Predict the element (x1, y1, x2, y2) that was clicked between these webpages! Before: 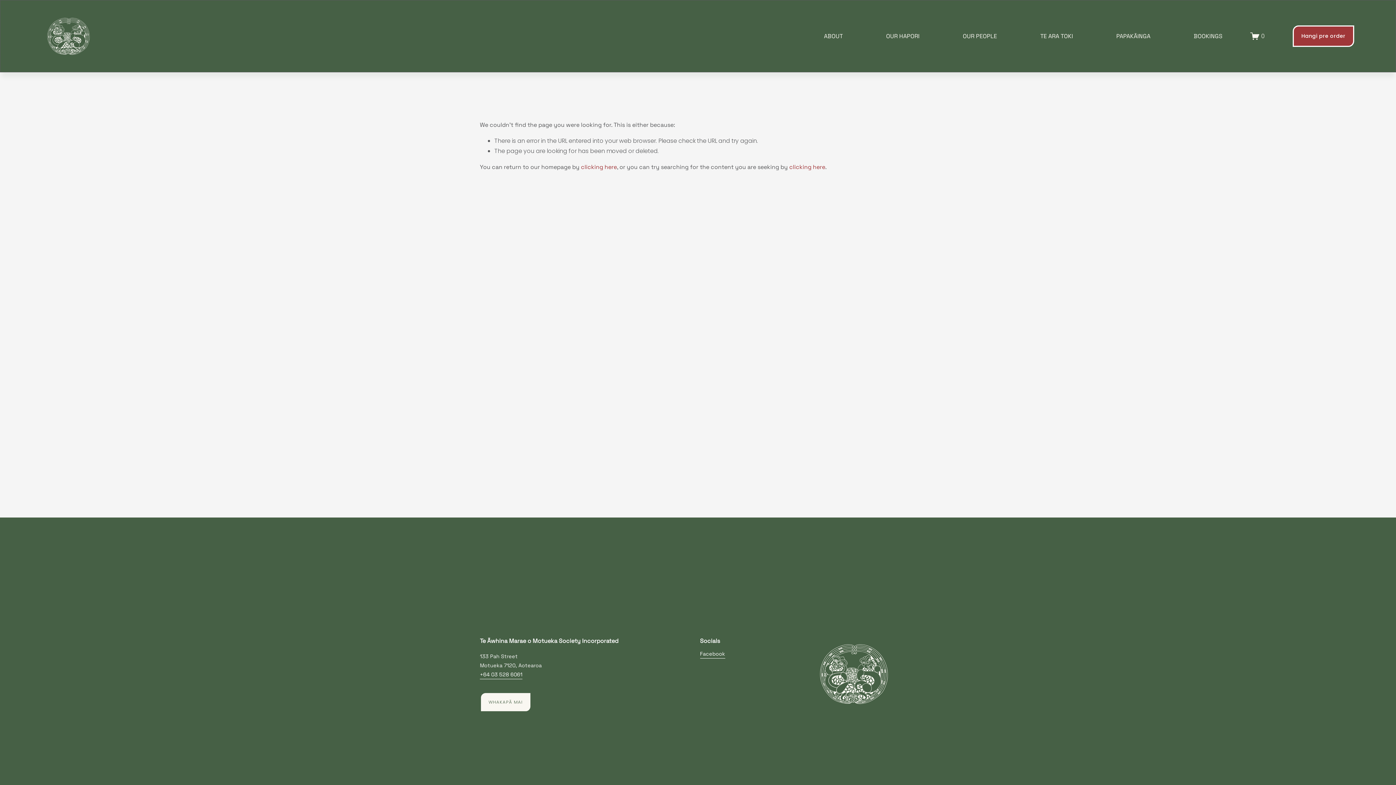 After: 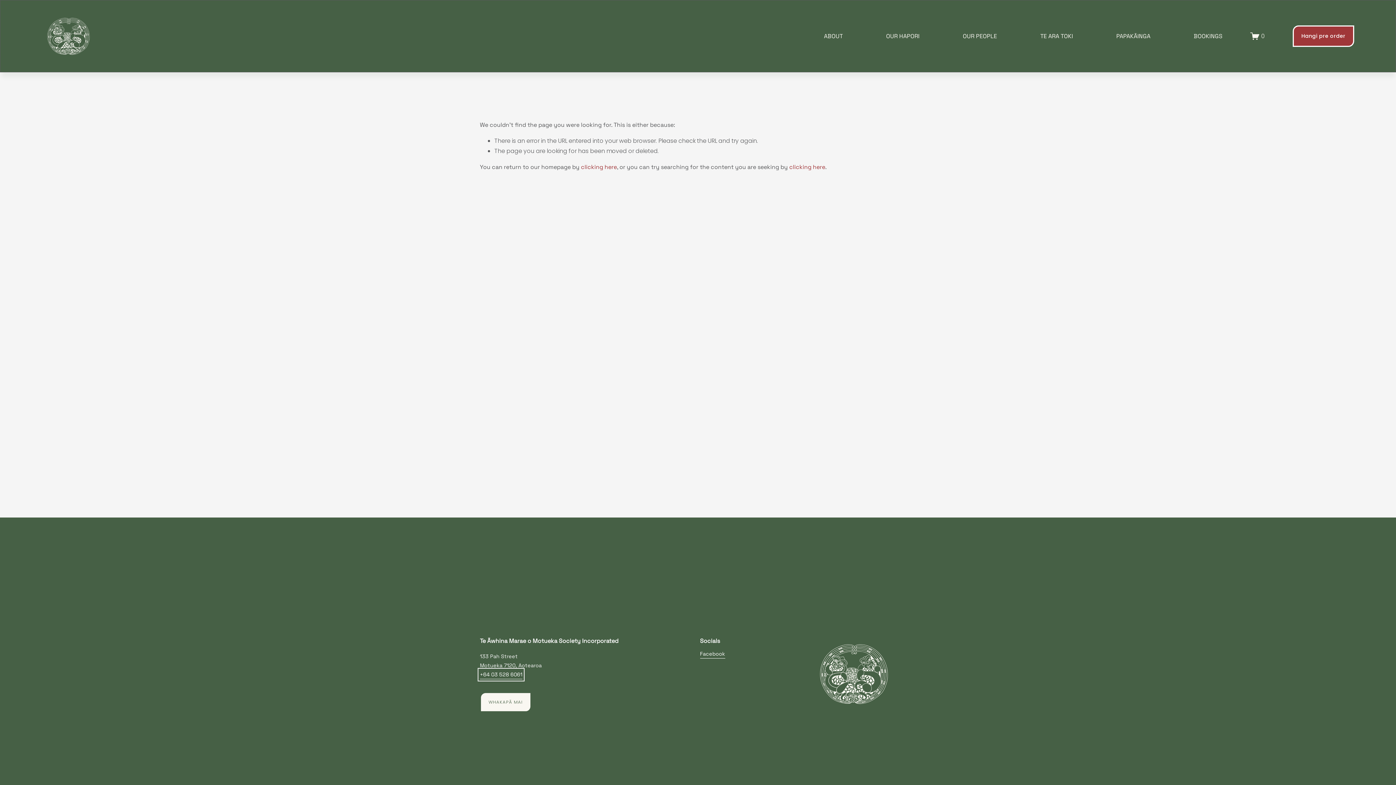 Action: label: +64 03 528 6061 bbox: (480, 670, 522, 679)